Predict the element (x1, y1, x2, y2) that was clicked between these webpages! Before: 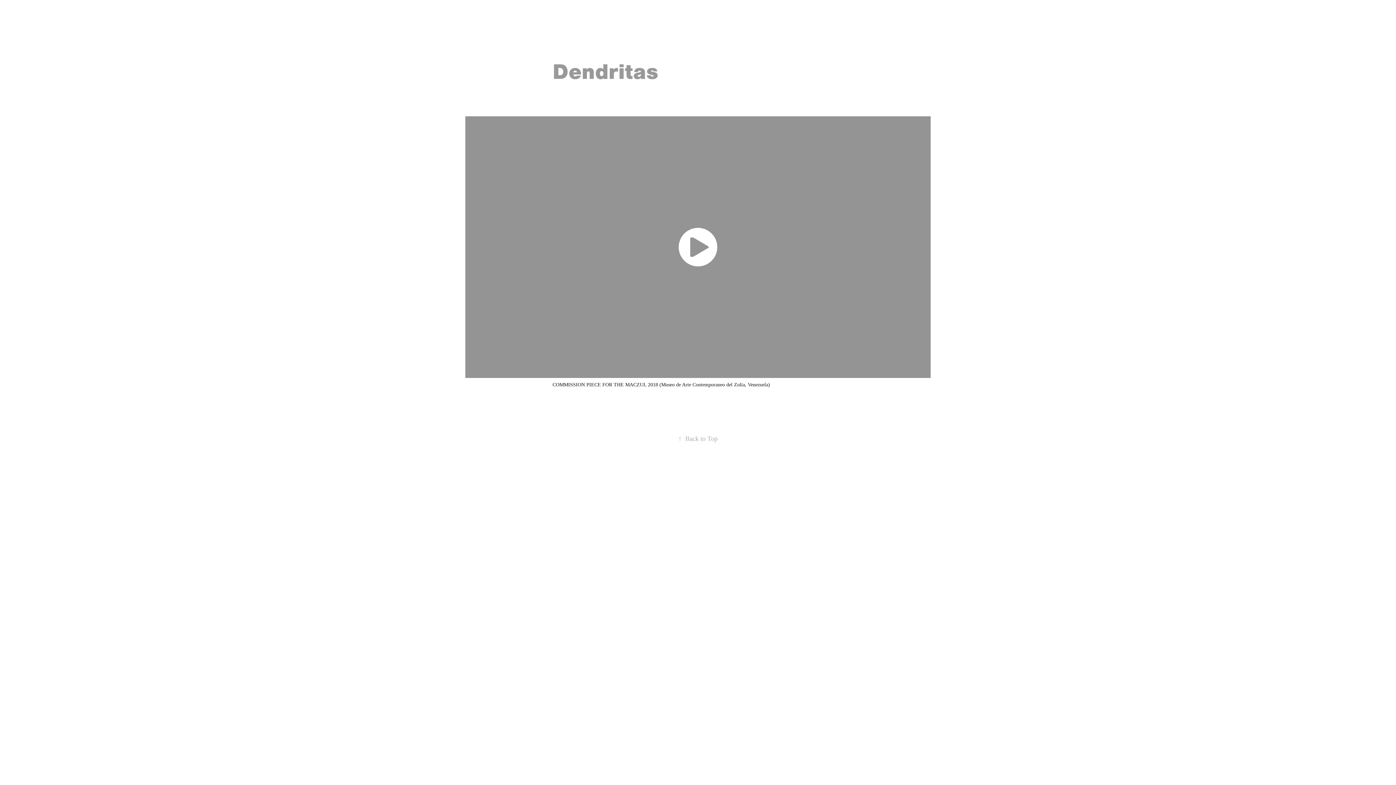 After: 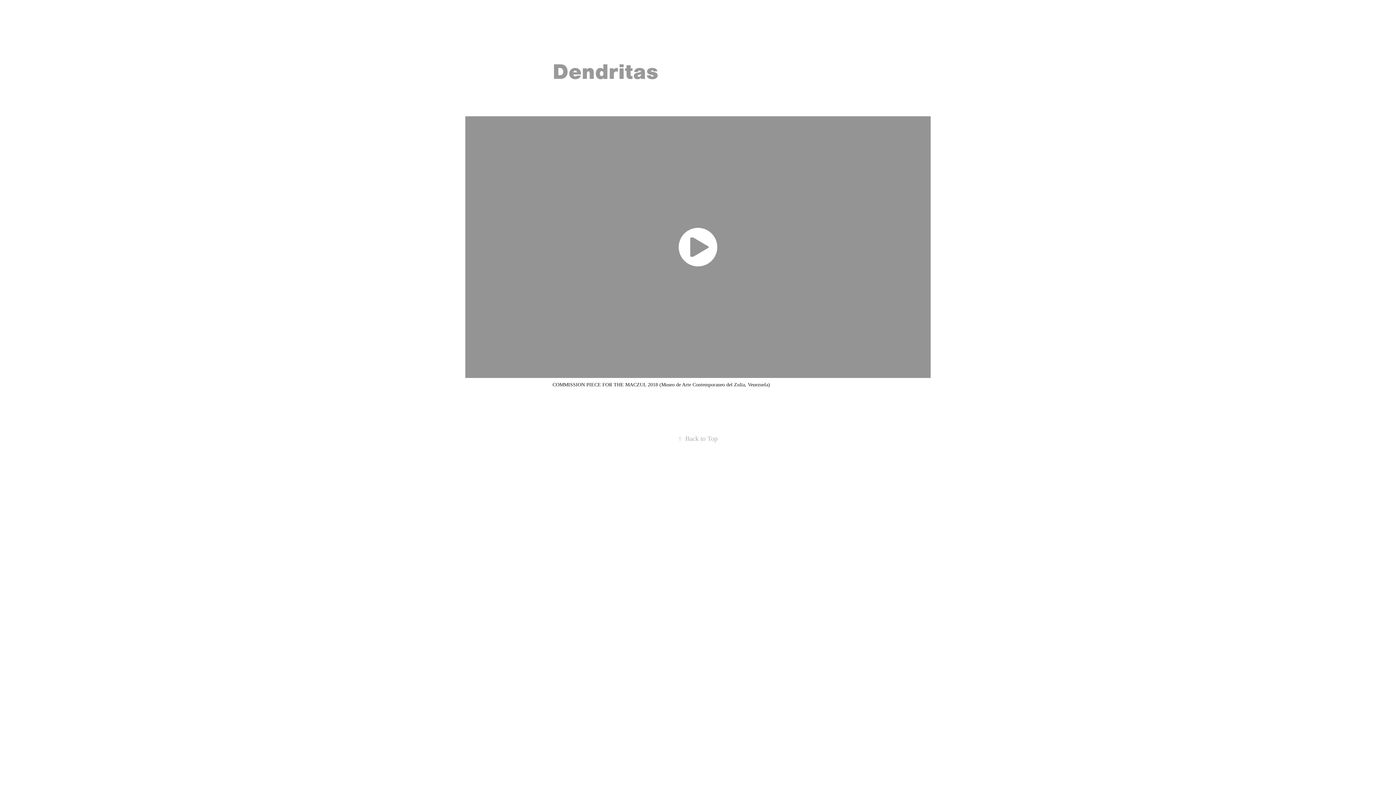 Action: label: ↑Back to Top bbox: (678, 435, 717, 442)